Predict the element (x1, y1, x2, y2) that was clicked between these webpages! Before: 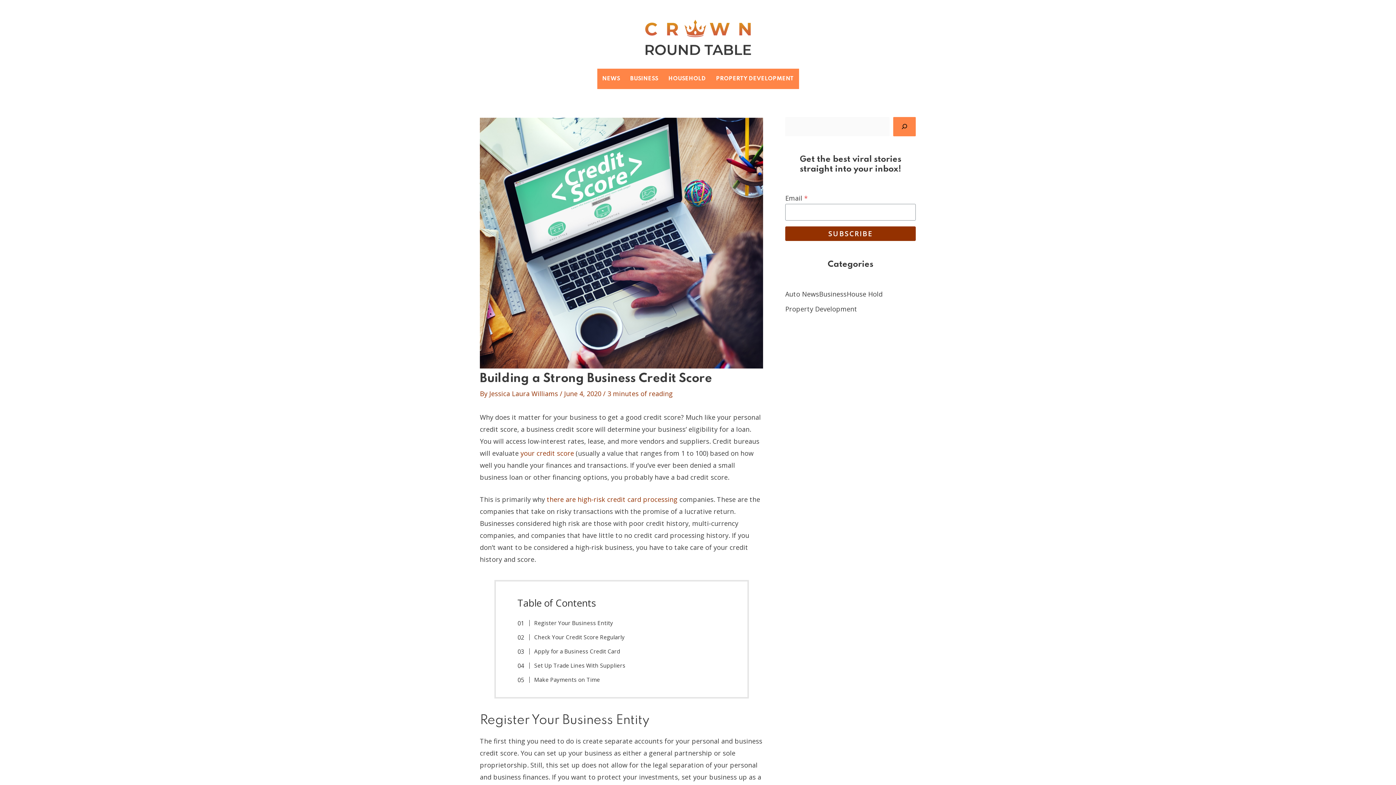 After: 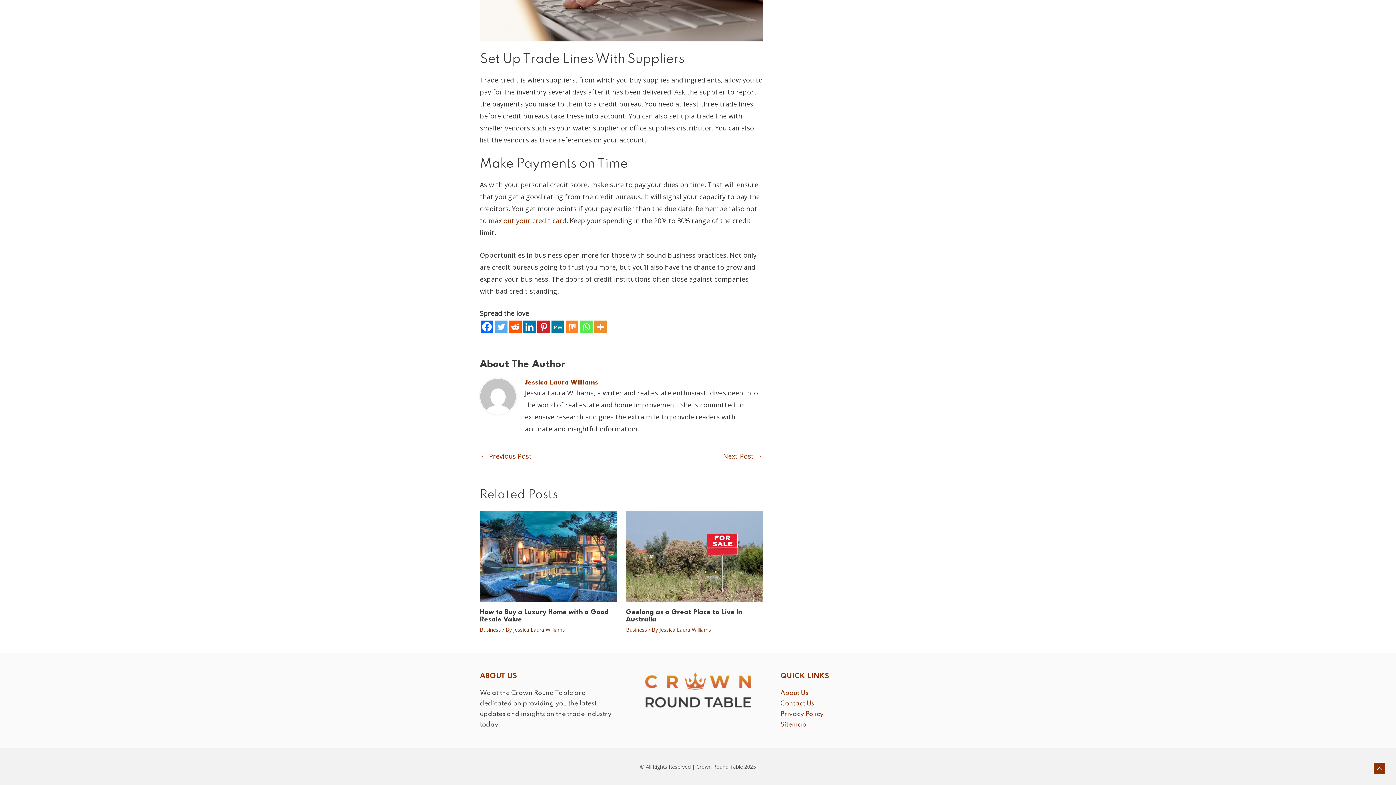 Action: bbox: (525, 661, 625, 670) label: Set Up Trade Lines With Suppliers